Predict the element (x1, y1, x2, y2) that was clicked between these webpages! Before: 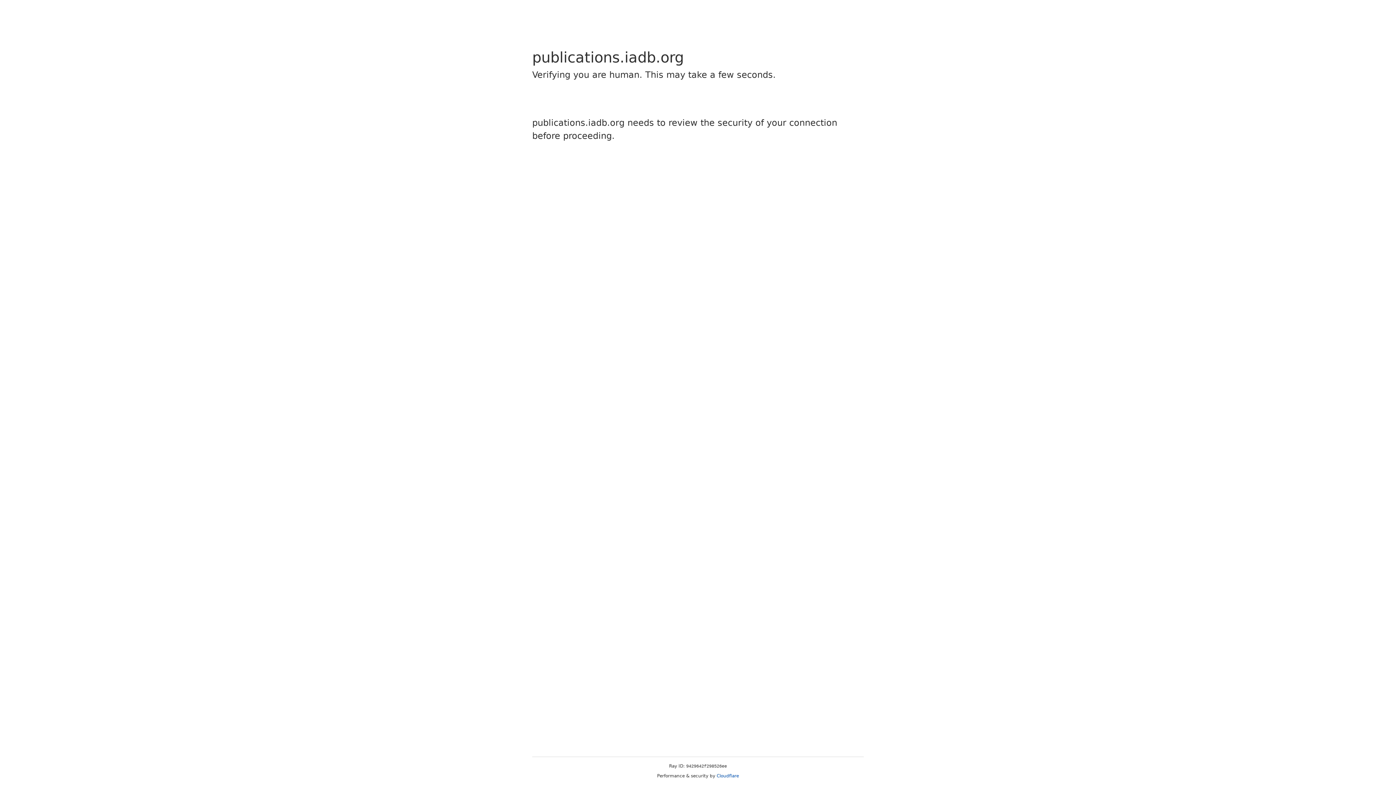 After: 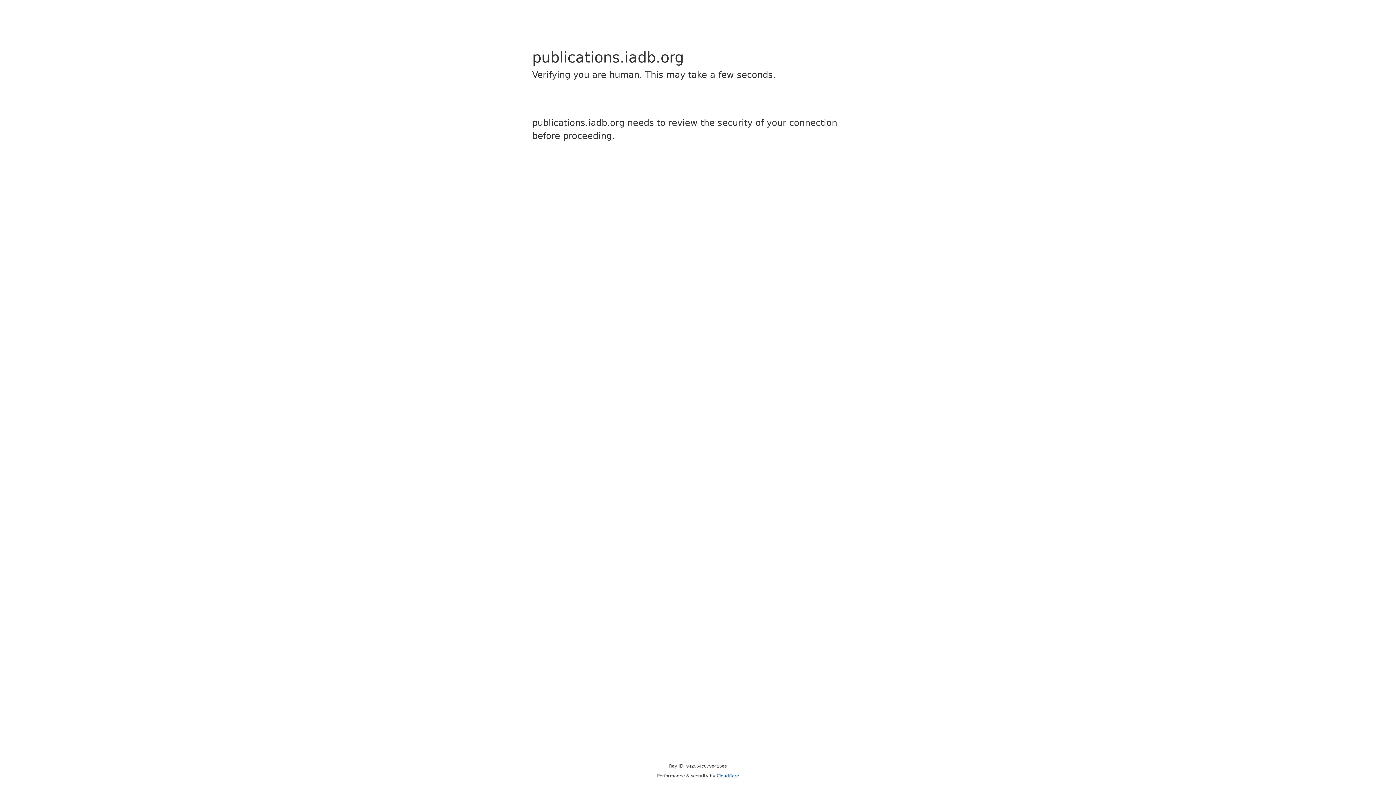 Action: bbox: (716, 773, 739, 778) label: Cloudflare